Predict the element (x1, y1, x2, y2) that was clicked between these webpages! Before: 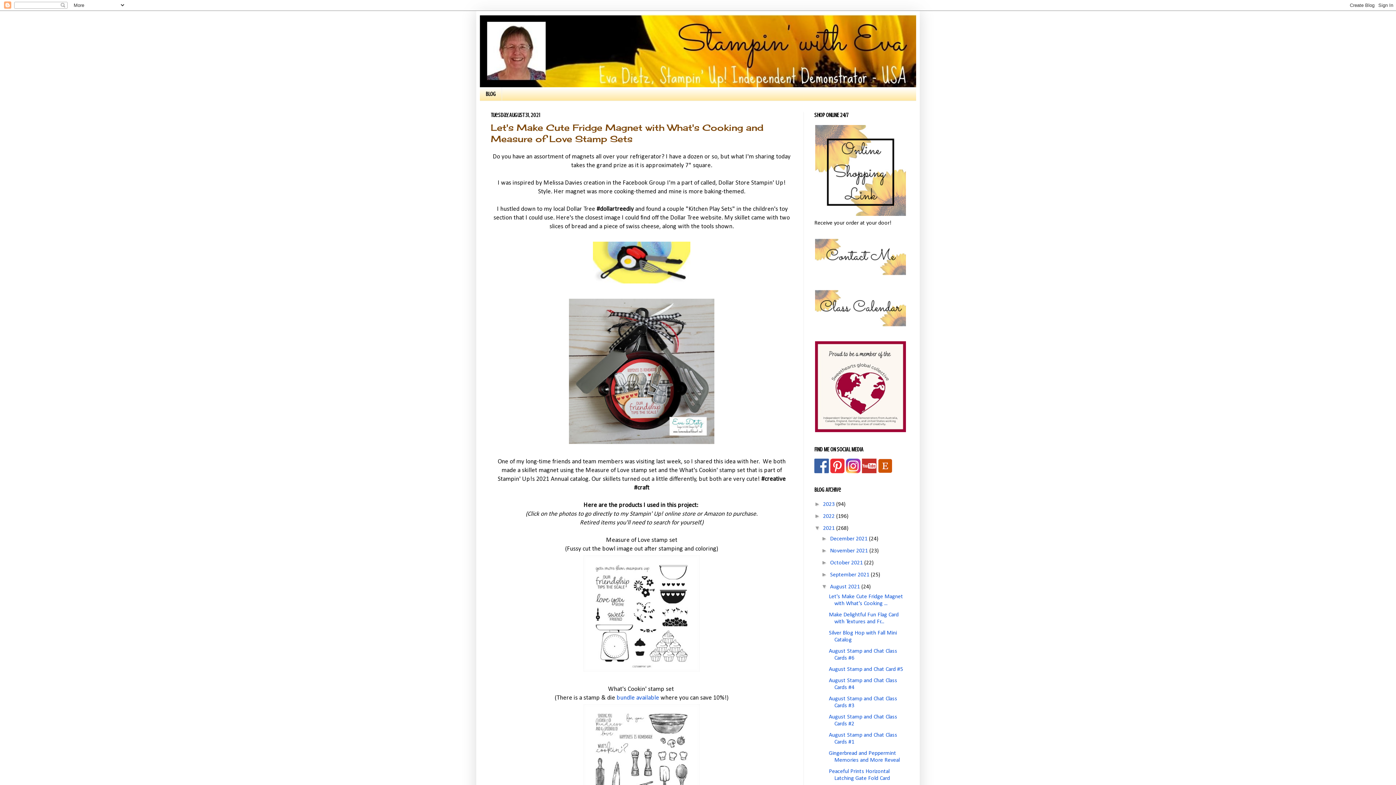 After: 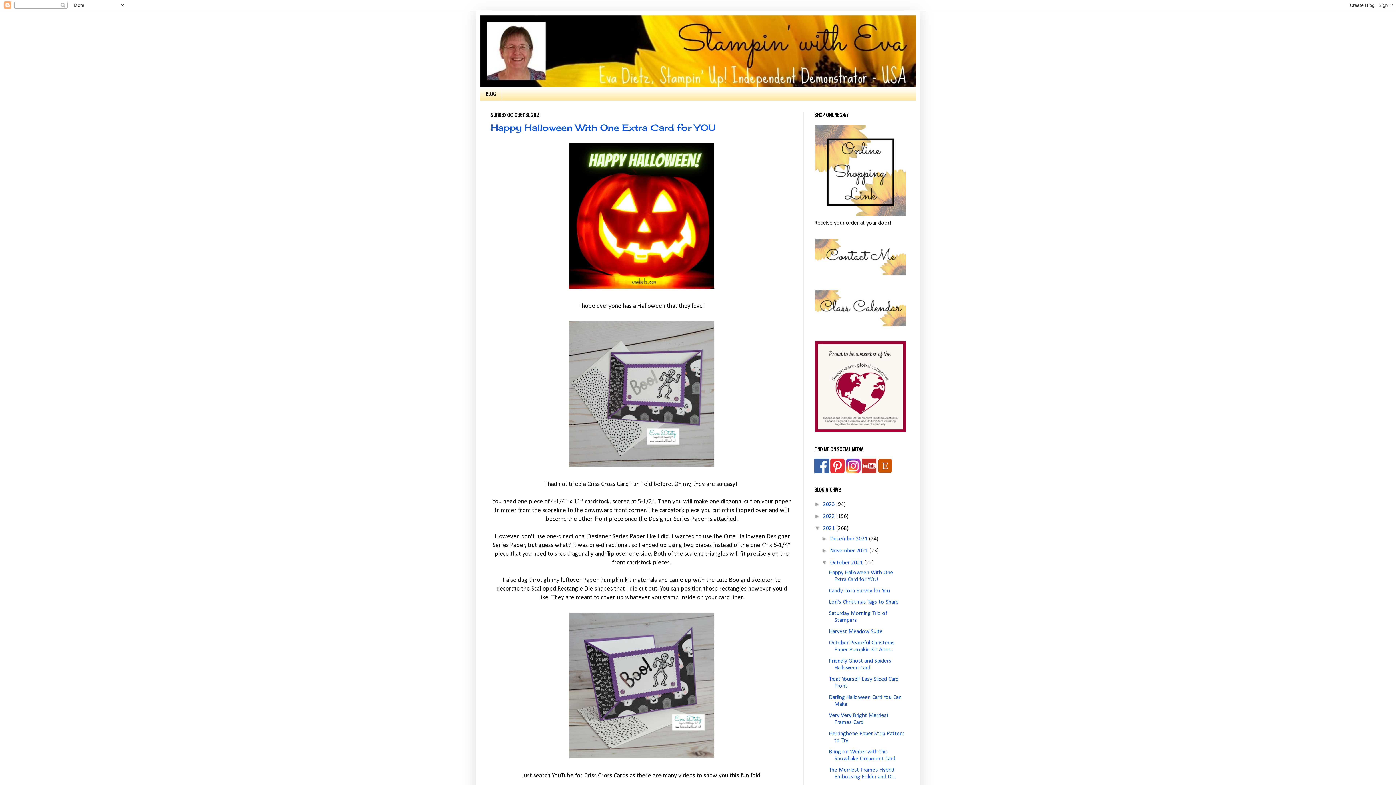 Action: label: October 2021  bbox: (830, 560, 864, 566)